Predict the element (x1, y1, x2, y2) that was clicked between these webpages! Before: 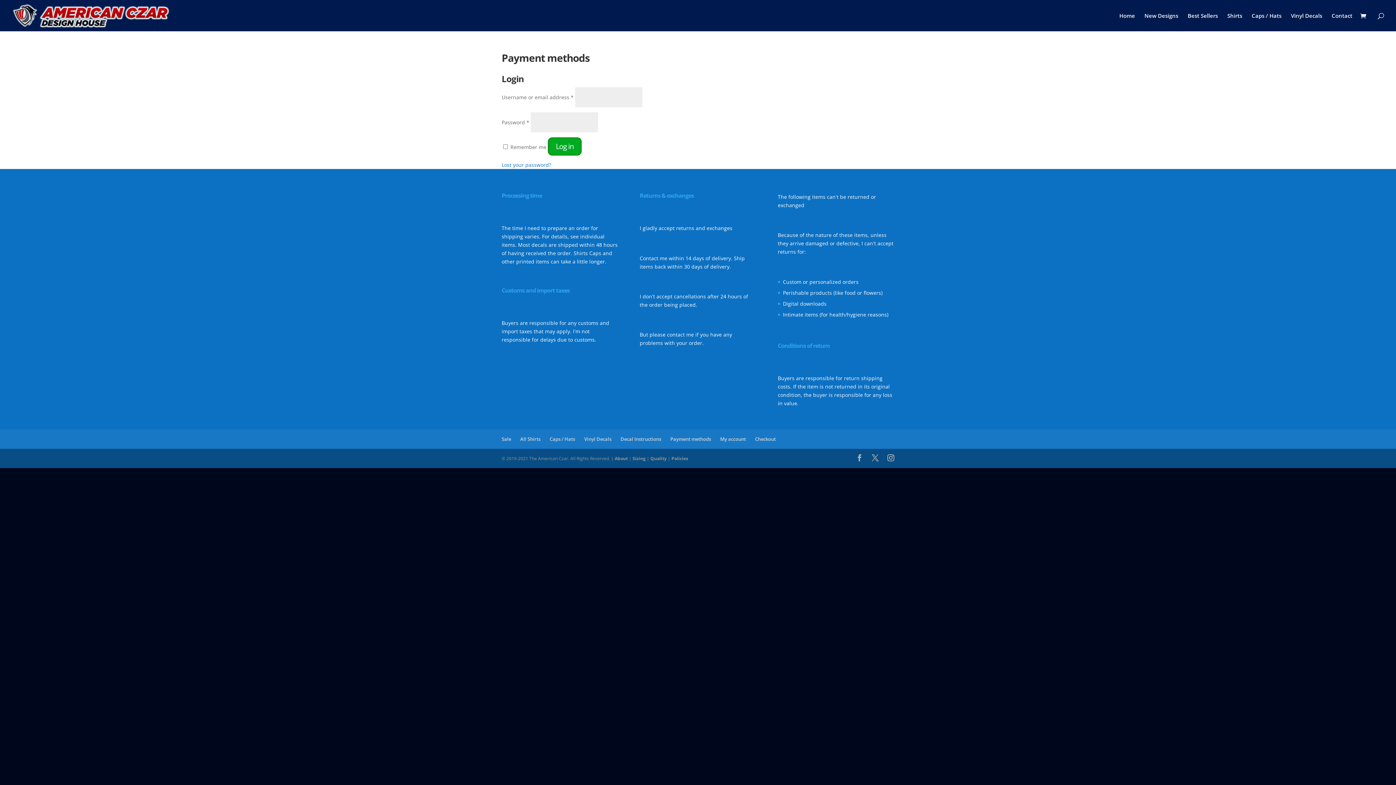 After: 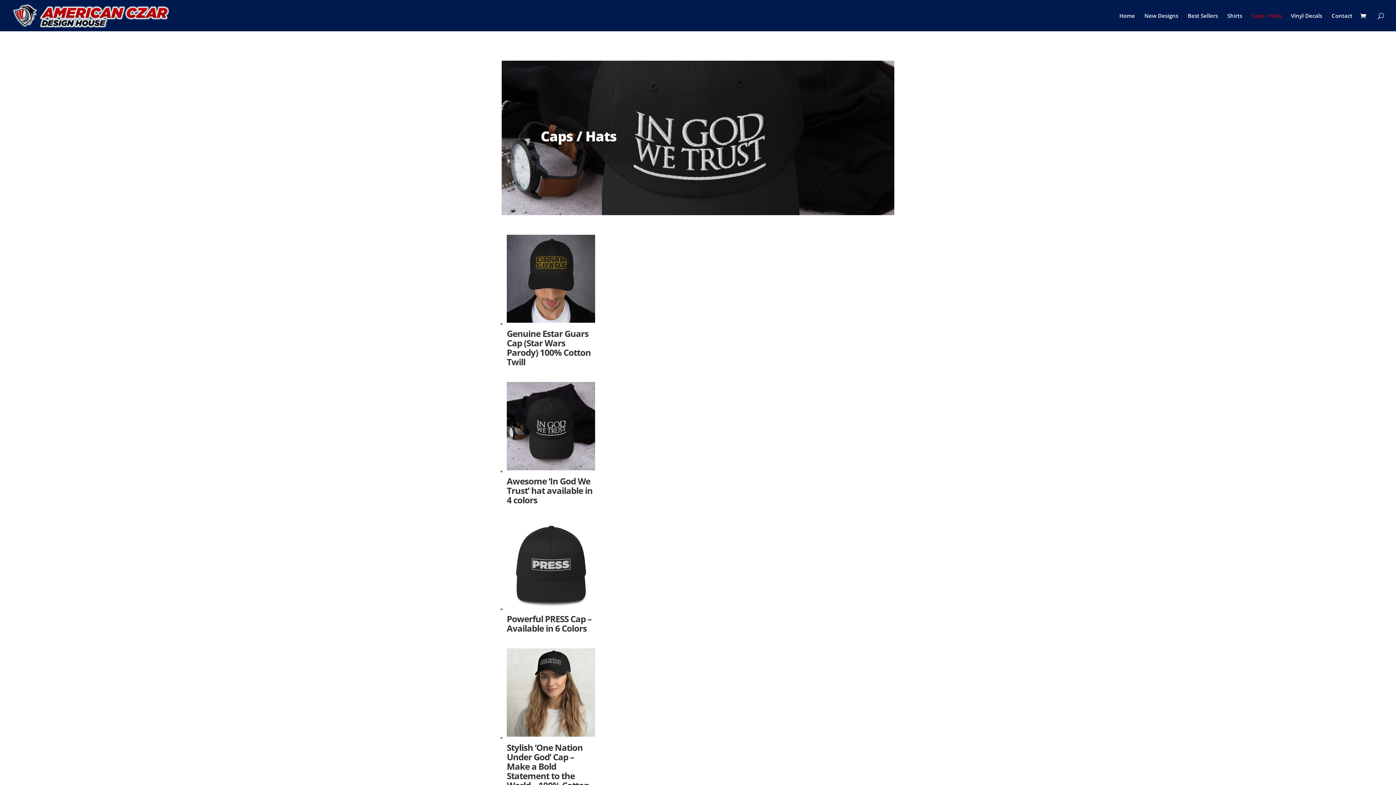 Action: label: Caps / Hats bbox: (549, 435, 575, 442)